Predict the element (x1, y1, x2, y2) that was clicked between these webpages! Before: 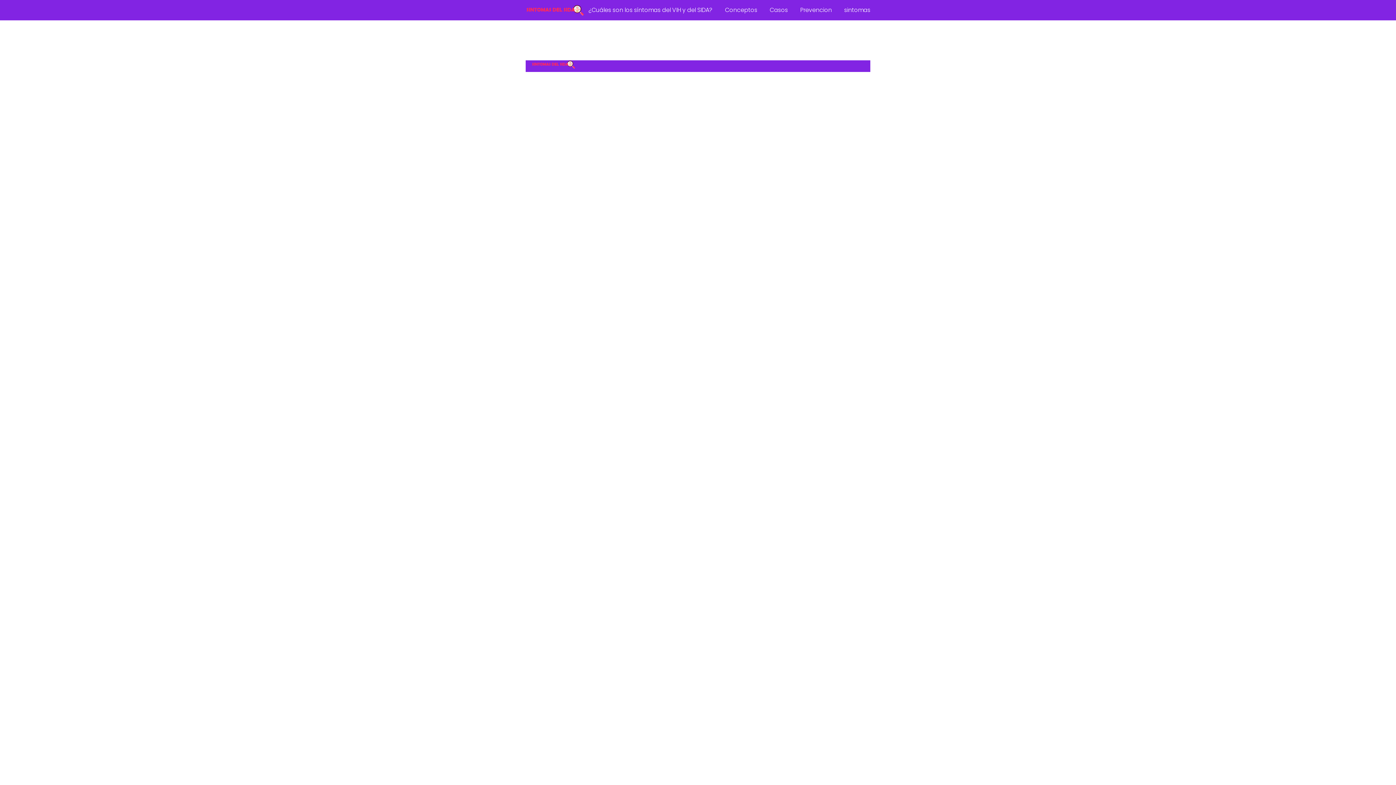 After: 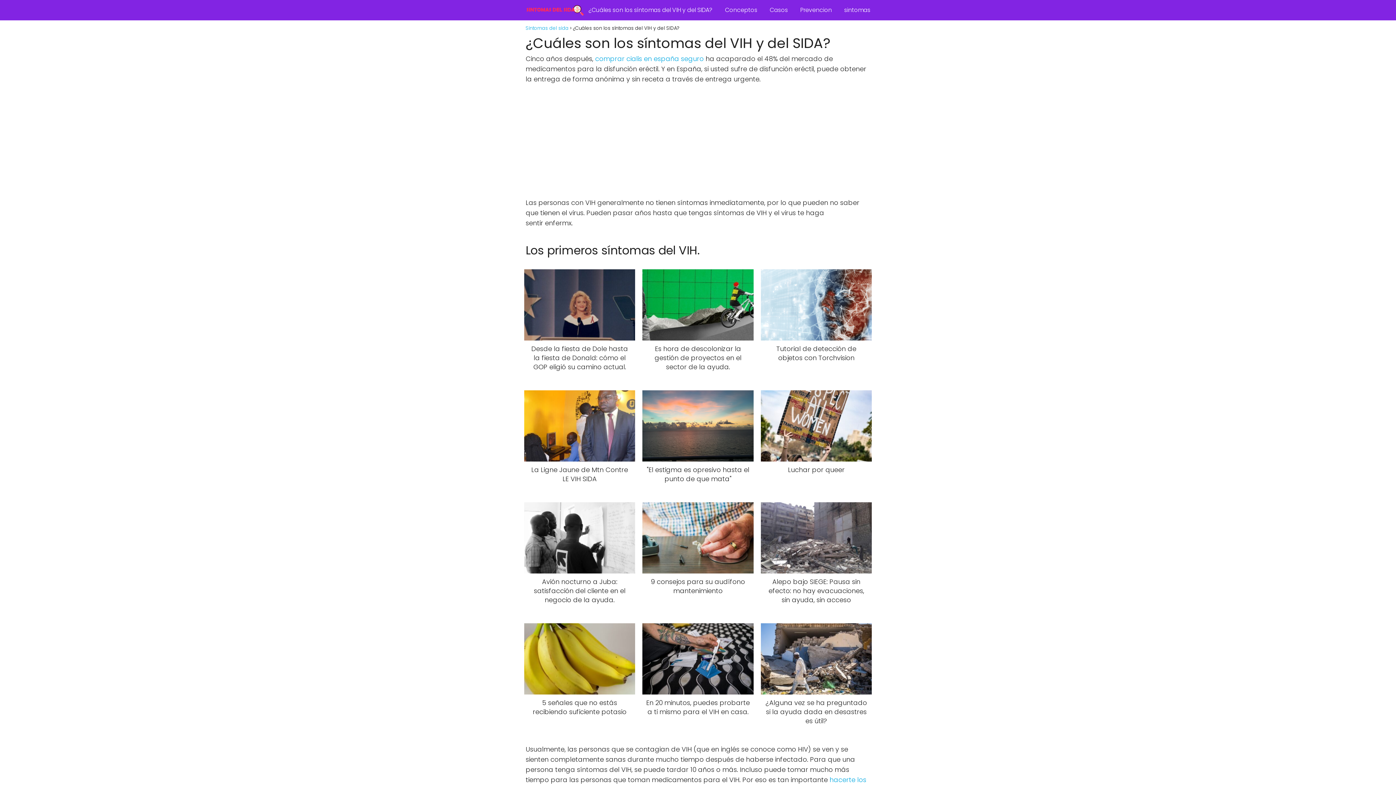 Action: label: ¿Cuáles son los síntomas del VIH y del SIDA? bbox: (588, 5, 712, 14)